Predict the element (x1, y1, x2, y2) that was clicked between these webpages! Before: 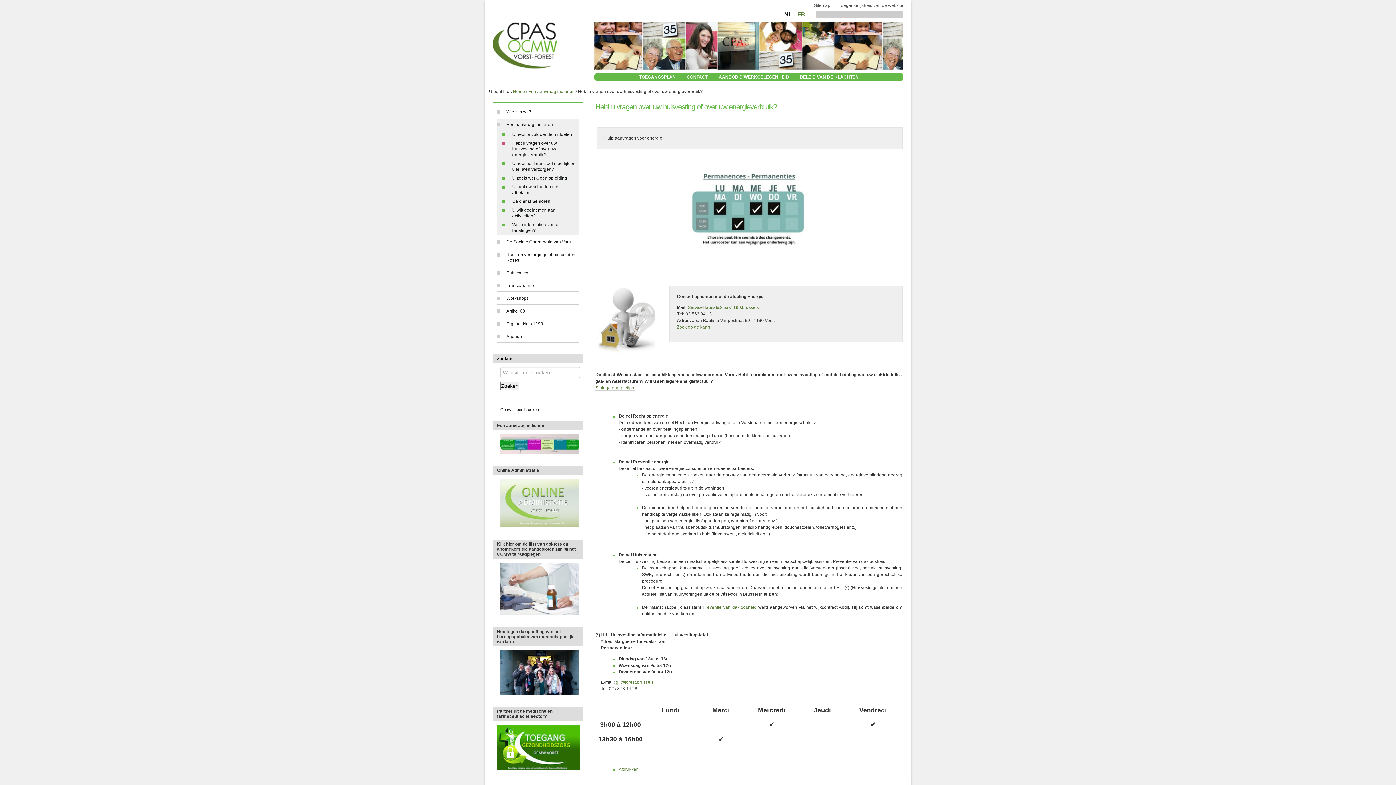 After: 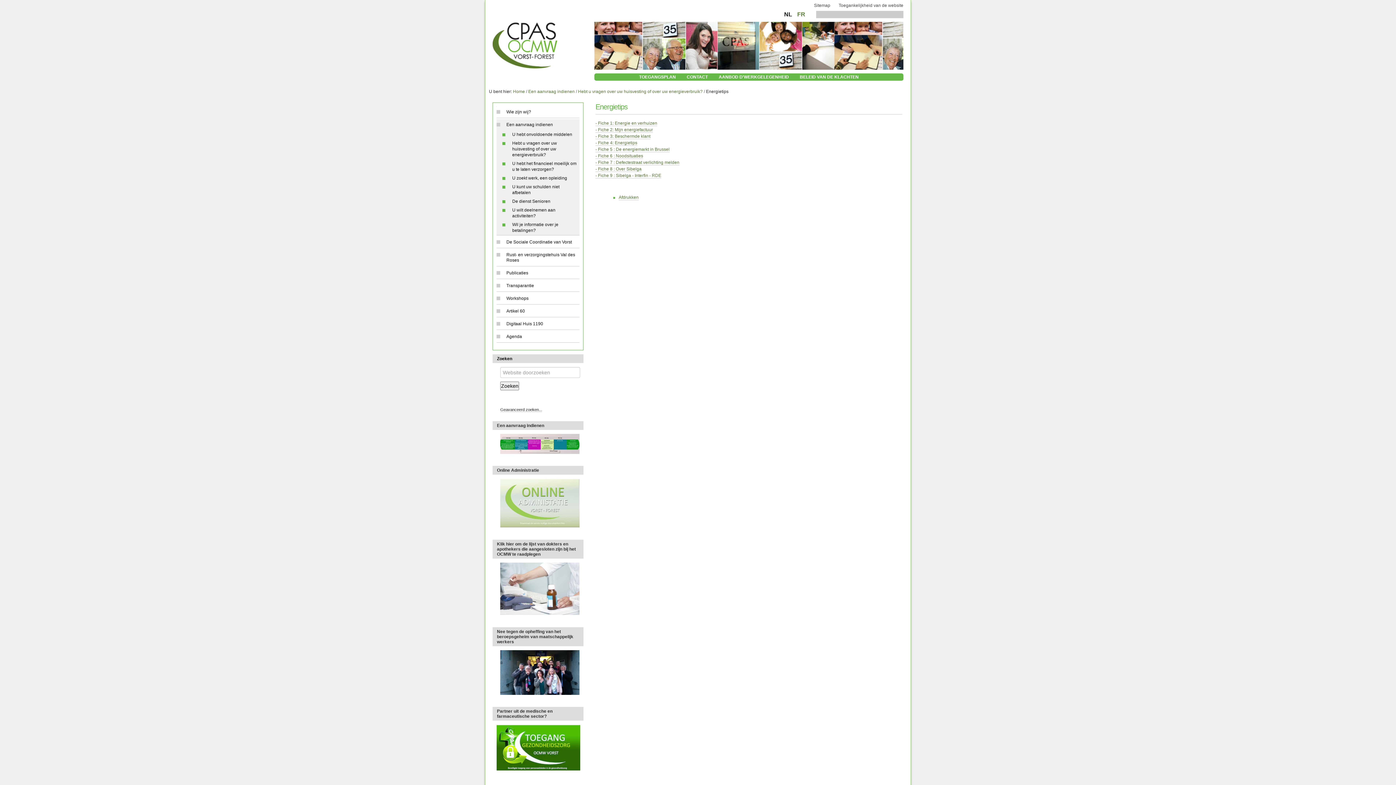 Action: bbox: (595, 385, 635, 390) label: Siblega energietips.